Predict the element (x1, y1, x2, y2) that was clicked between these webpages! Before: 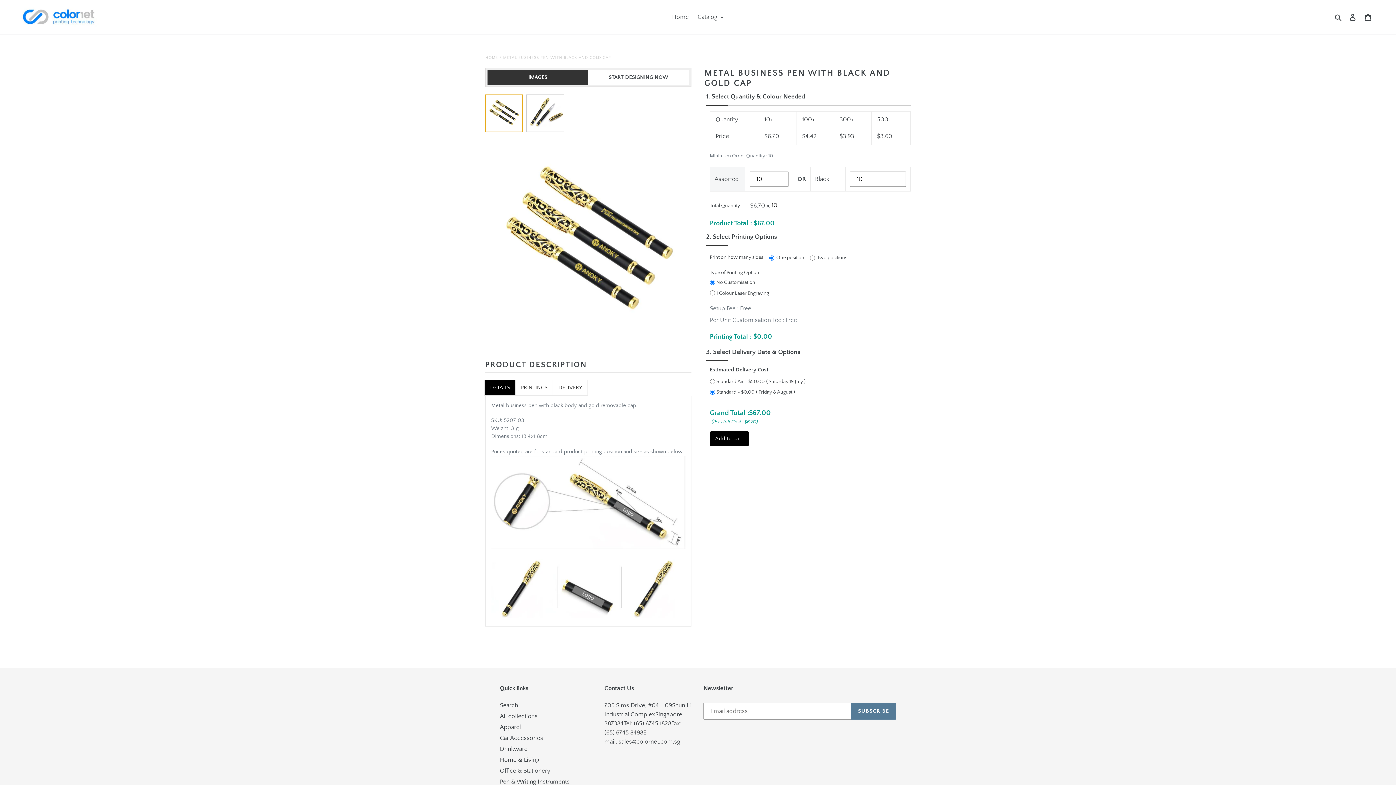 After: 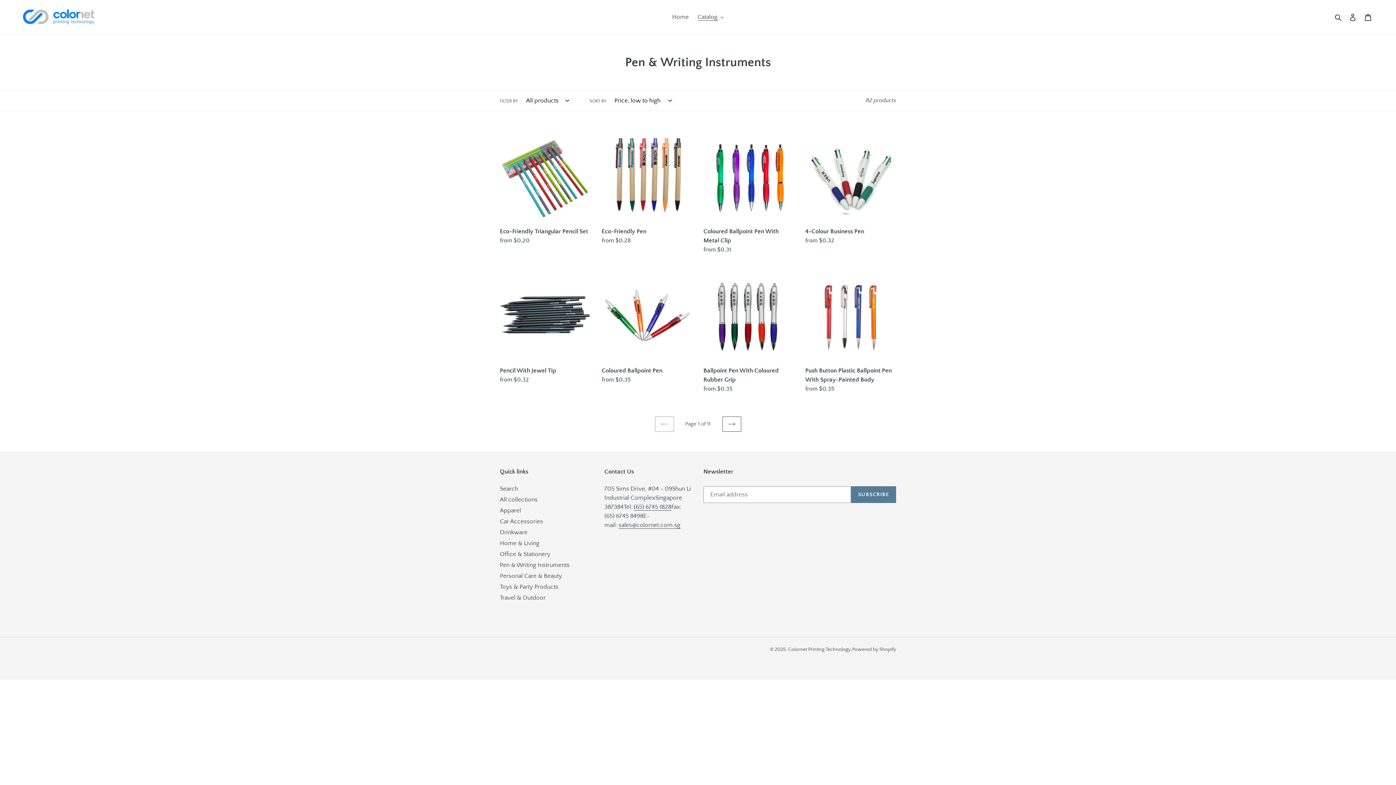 Action: bbox: (500, 778, 569, 785) label: Pen & Writing Instruments